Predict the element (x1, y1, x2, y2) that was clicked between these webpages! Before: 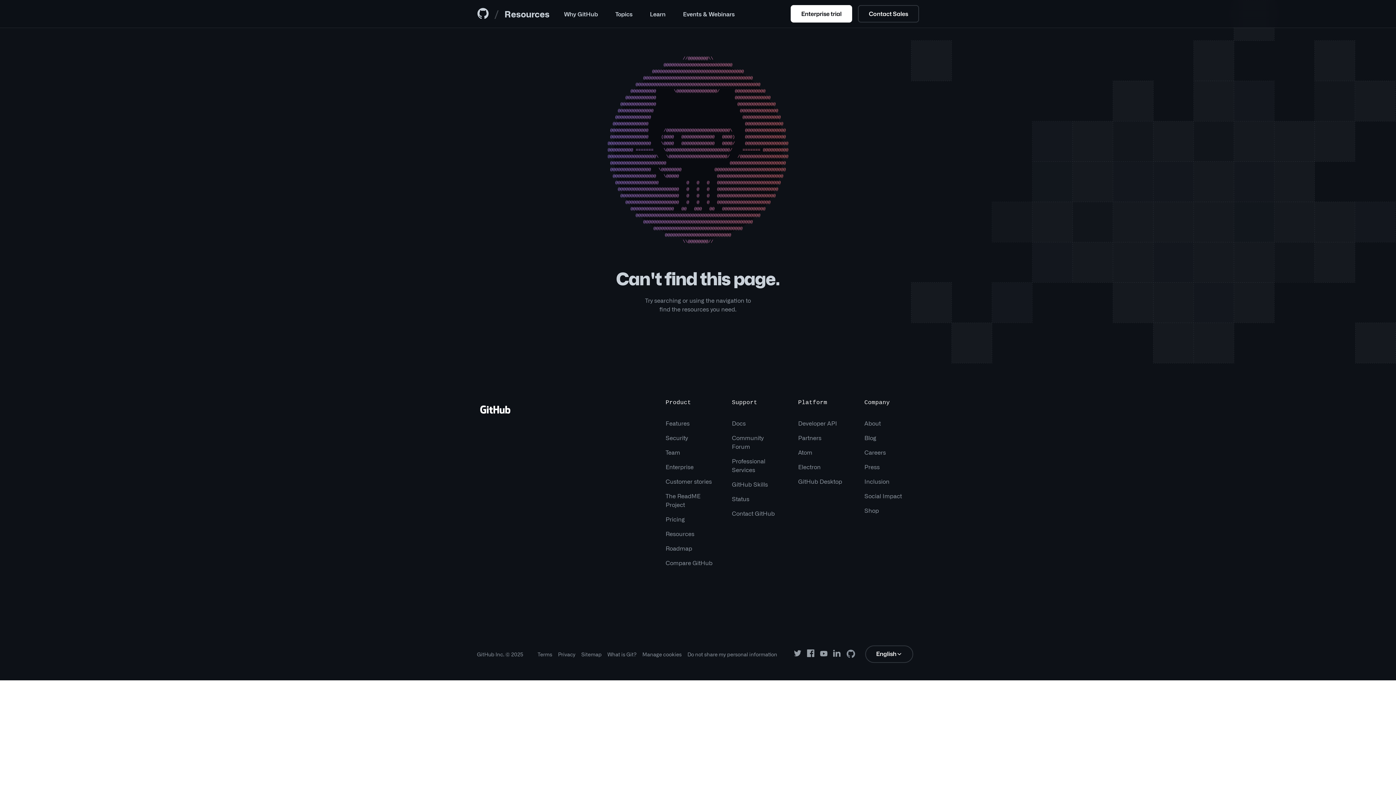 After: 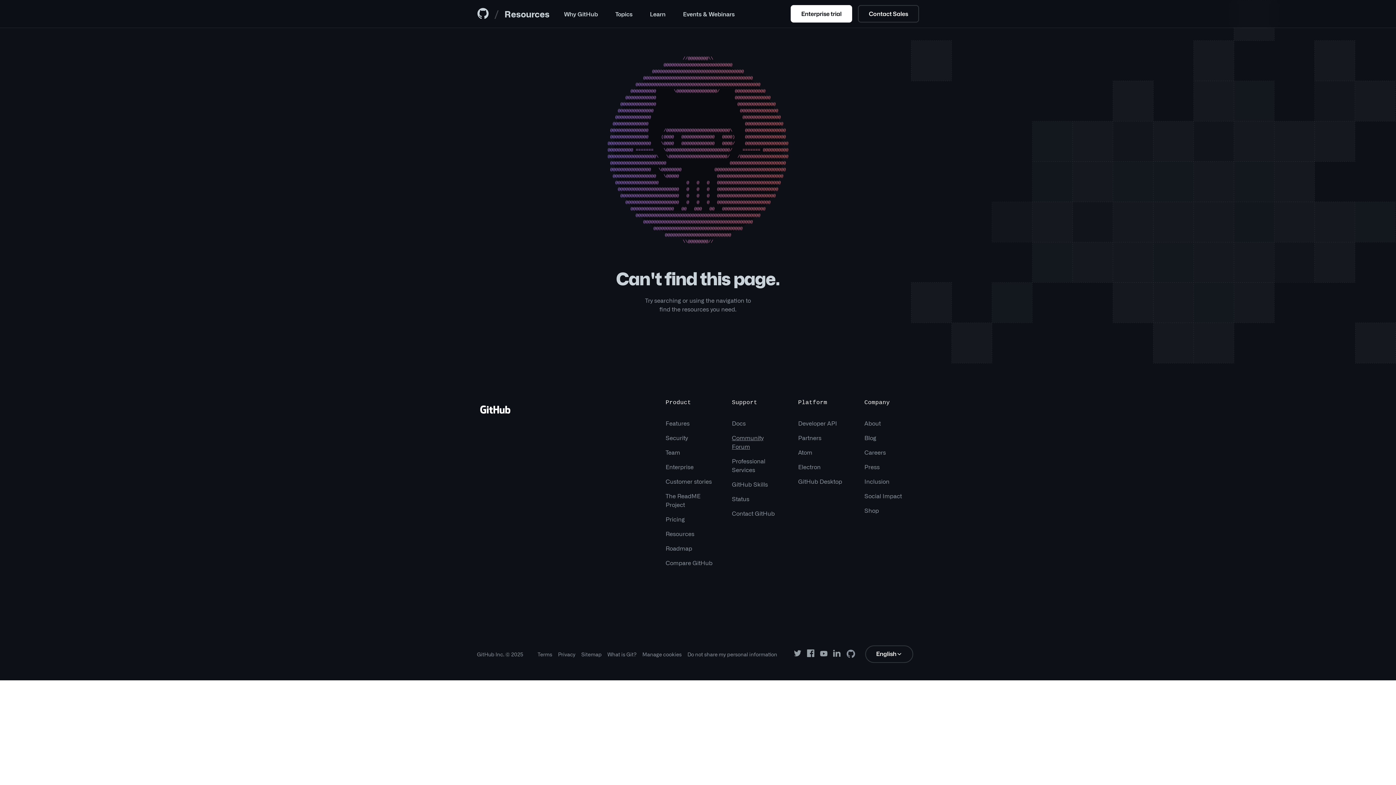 Action: bbox: (732, 430, 780, 453) label: Community Forum